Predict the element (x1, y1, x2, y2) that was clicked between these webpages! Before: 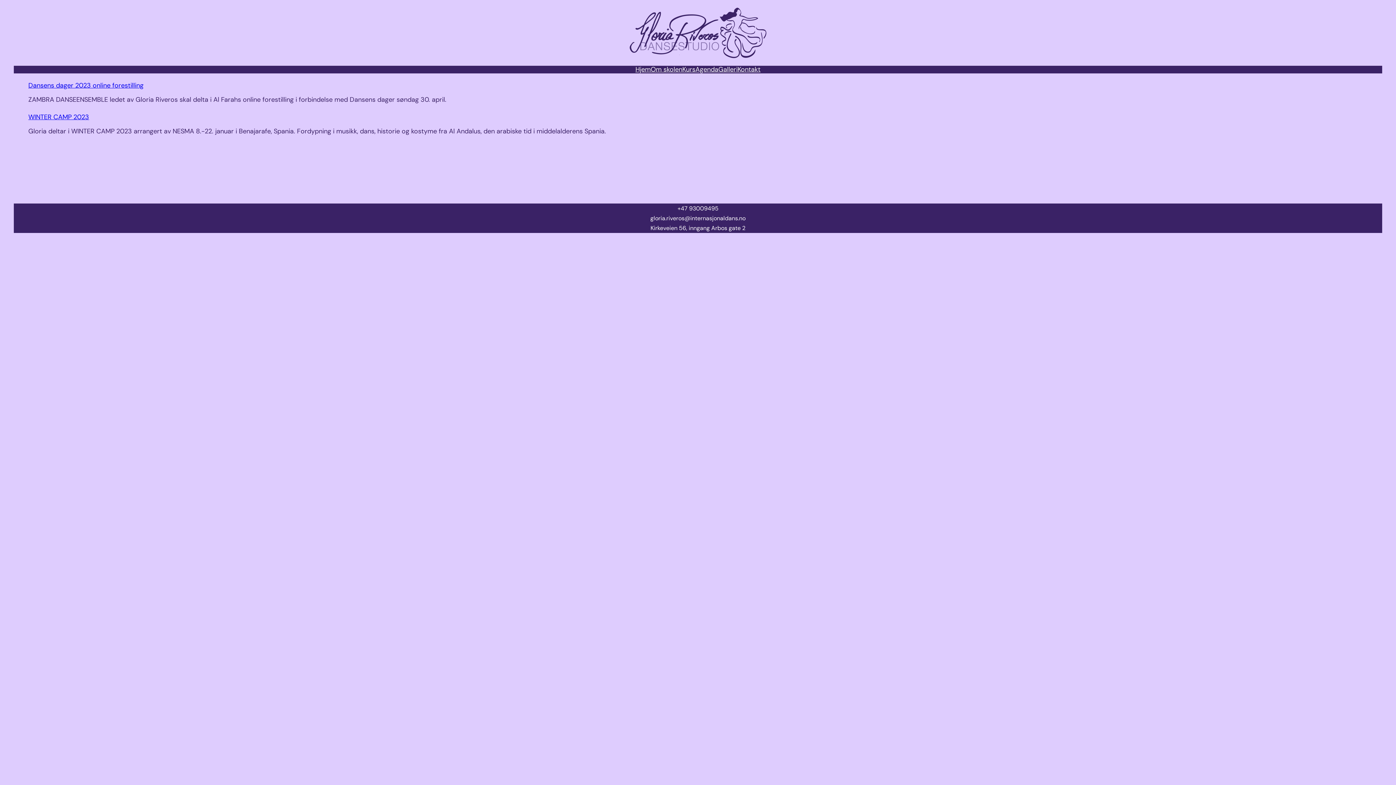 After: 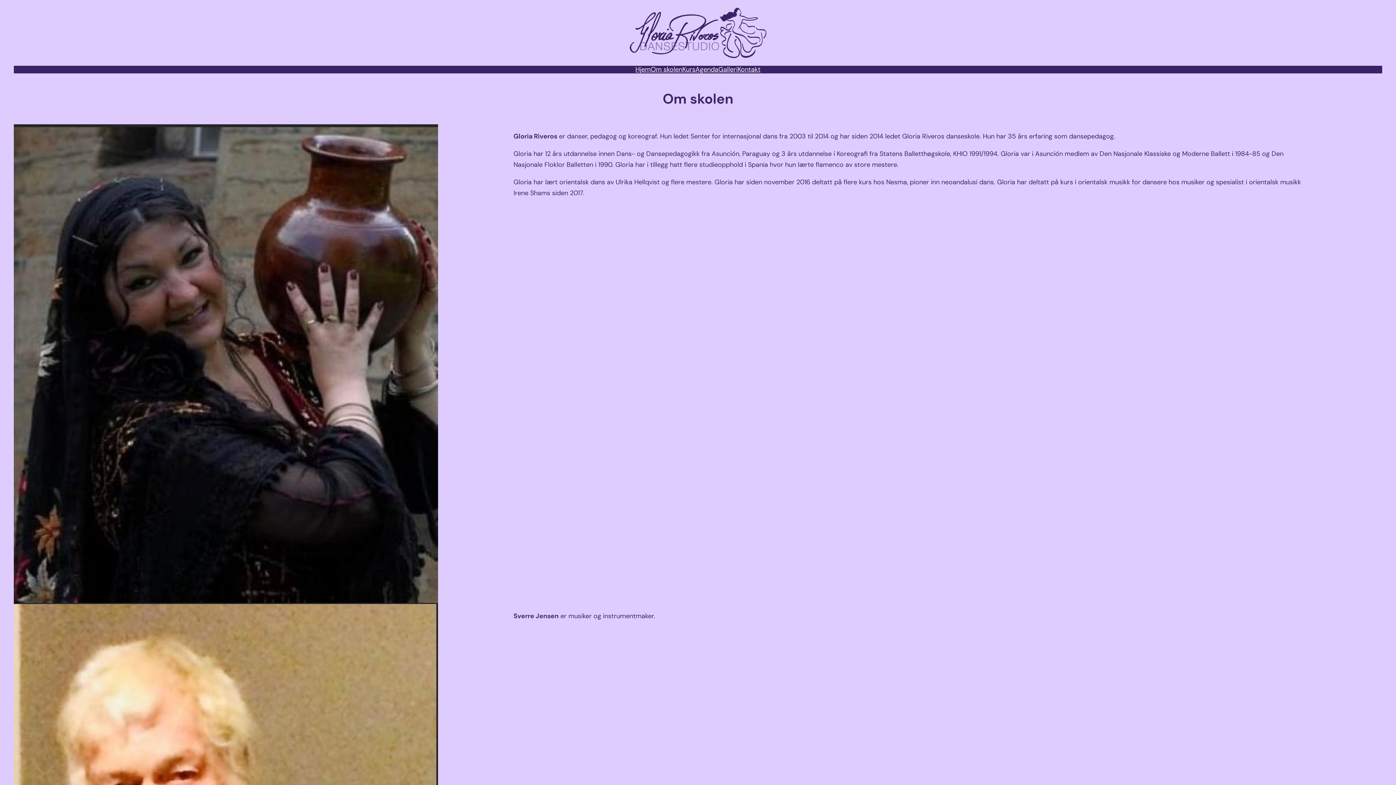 Action: label: Om skolen bbox: (650, 65, 682, 73)